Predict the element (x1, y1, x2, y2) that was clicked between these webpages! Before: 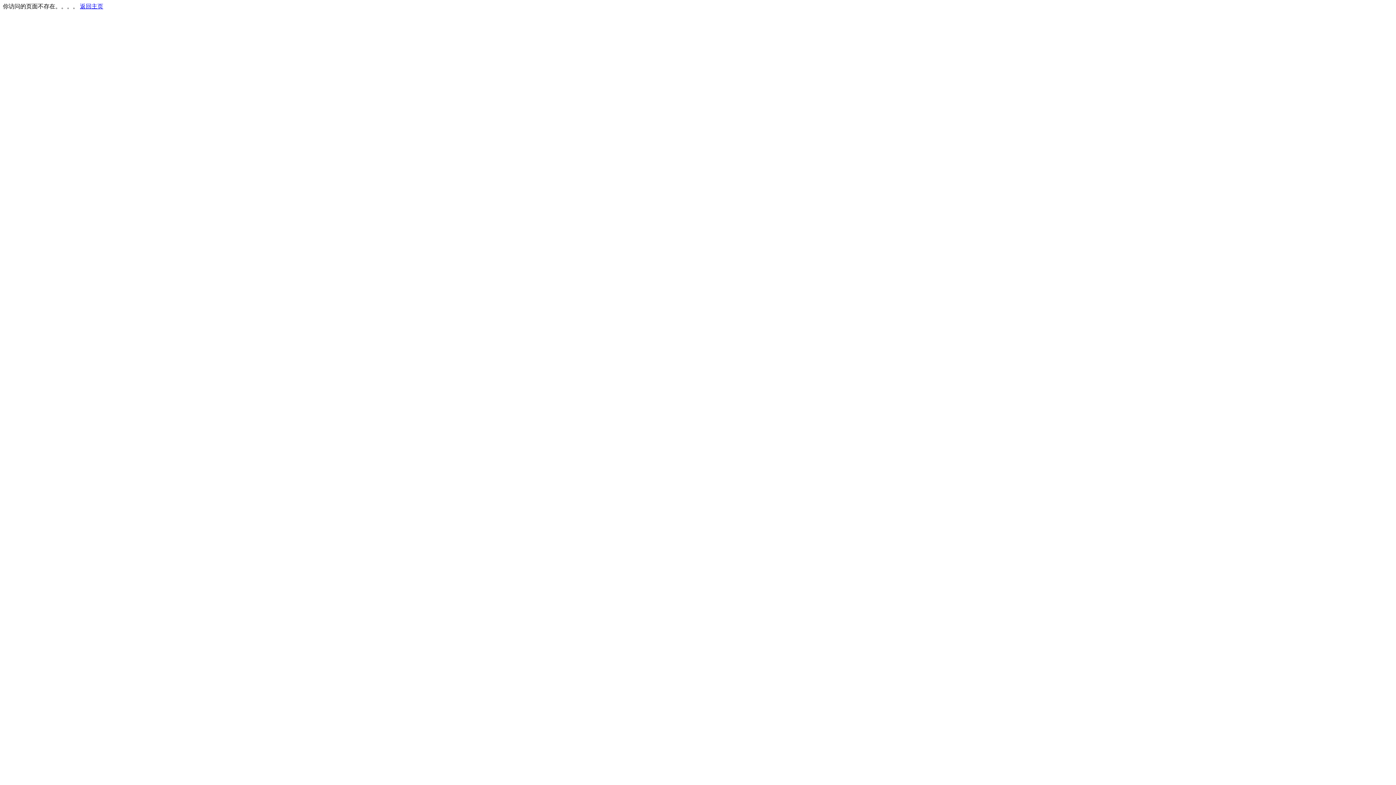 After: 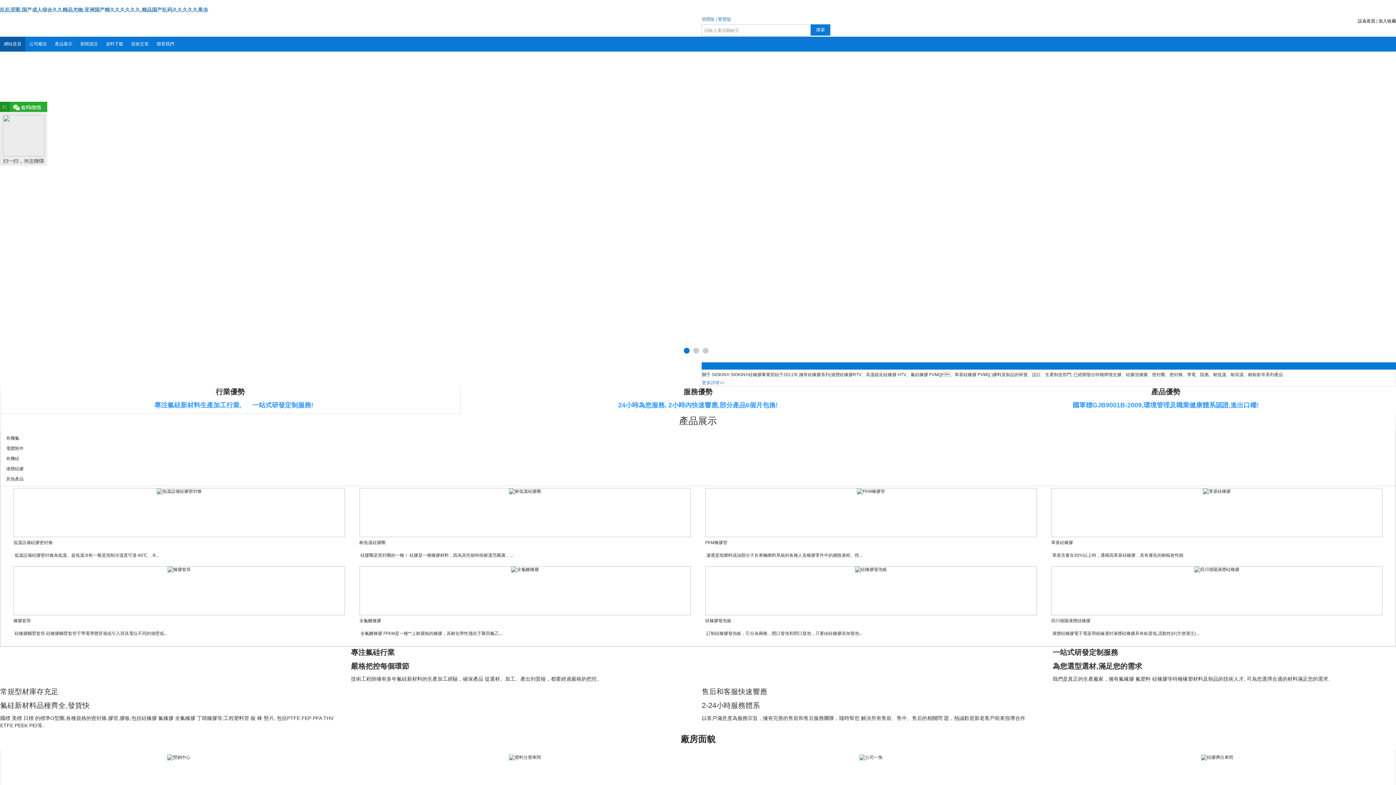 Action: label: 返回主页 bbox: (80, 3, 103, 9)